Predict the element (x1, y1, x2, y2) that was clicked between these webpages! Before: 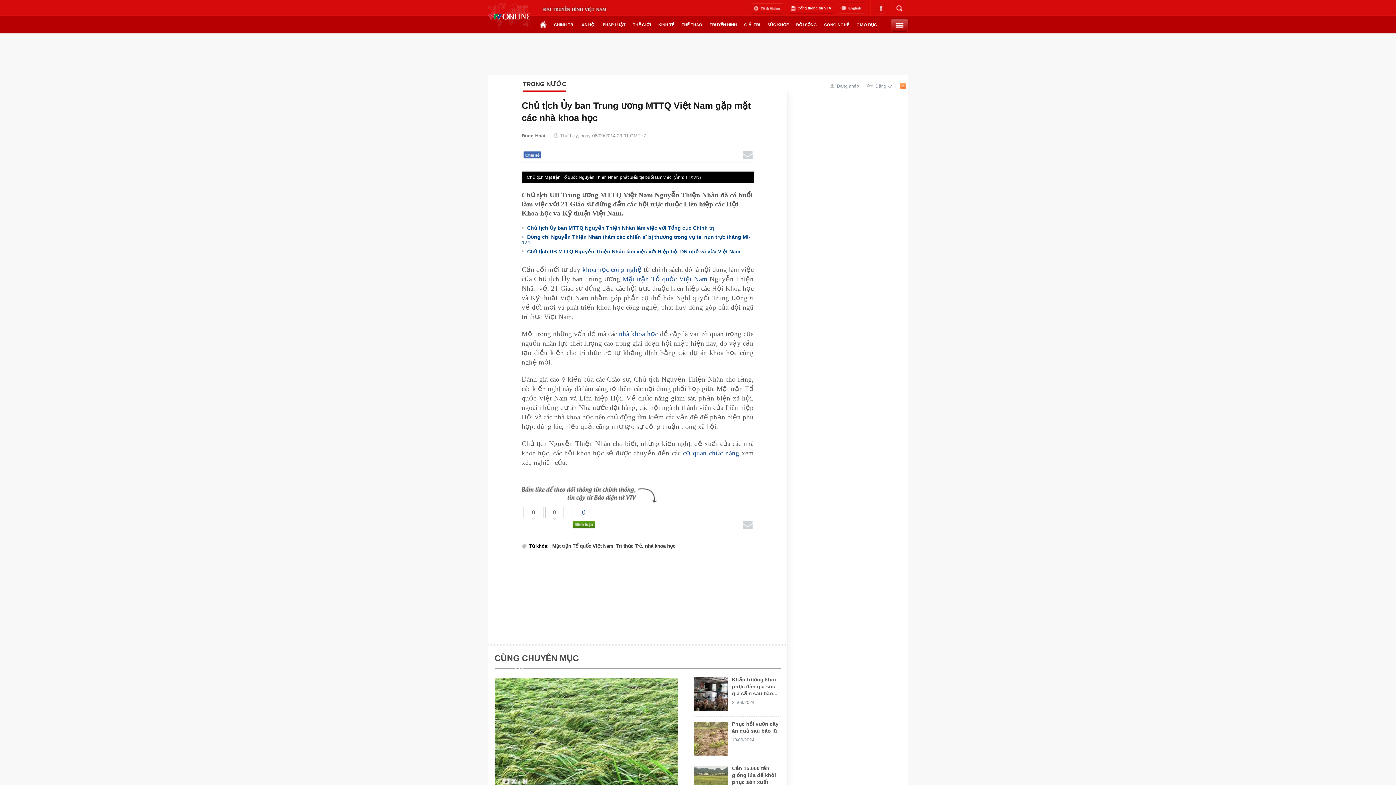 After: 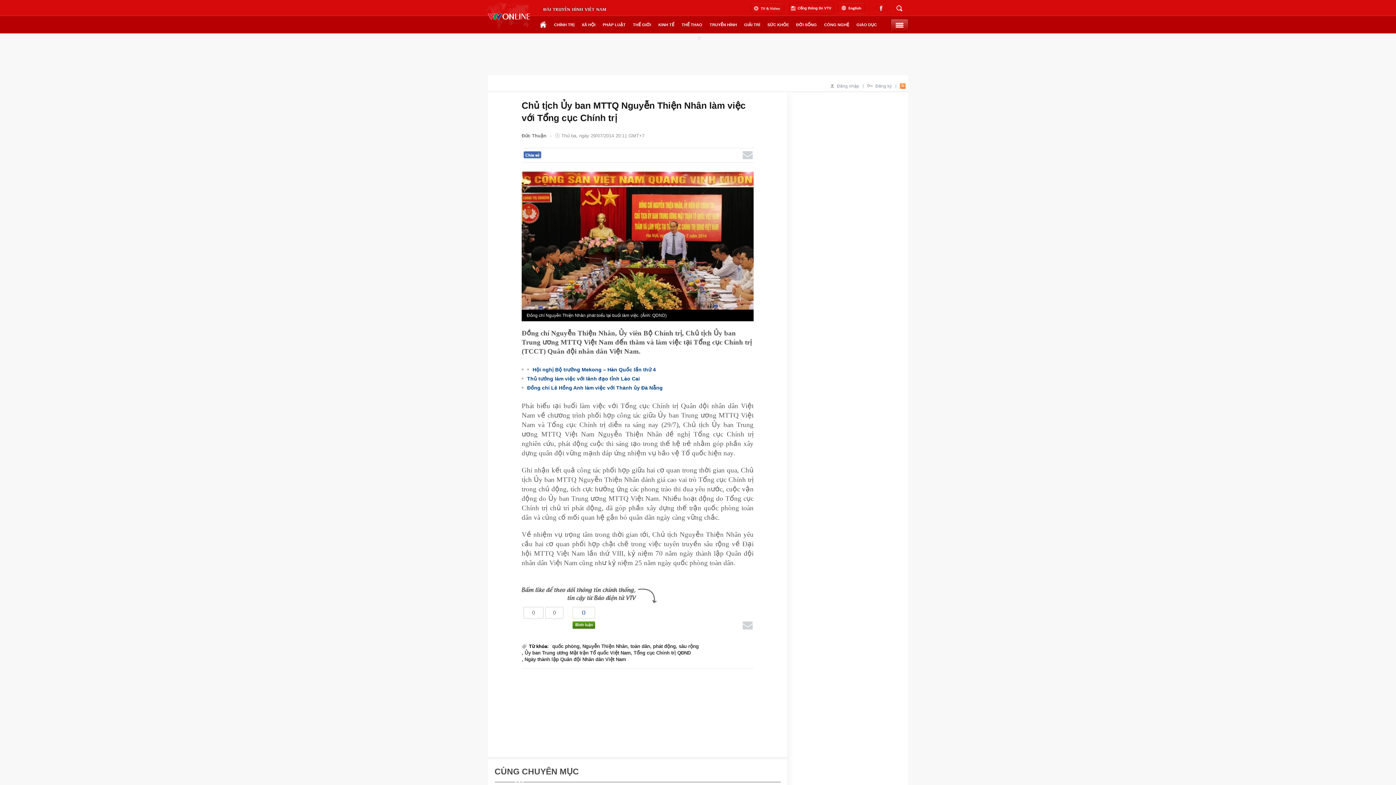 Action: bbox: (527, 225, 714, 230) label: Chủ tịch Ủy ban MTTQ Nguyễn Thiện Nhân làm việc với Tổng cục Chính trị